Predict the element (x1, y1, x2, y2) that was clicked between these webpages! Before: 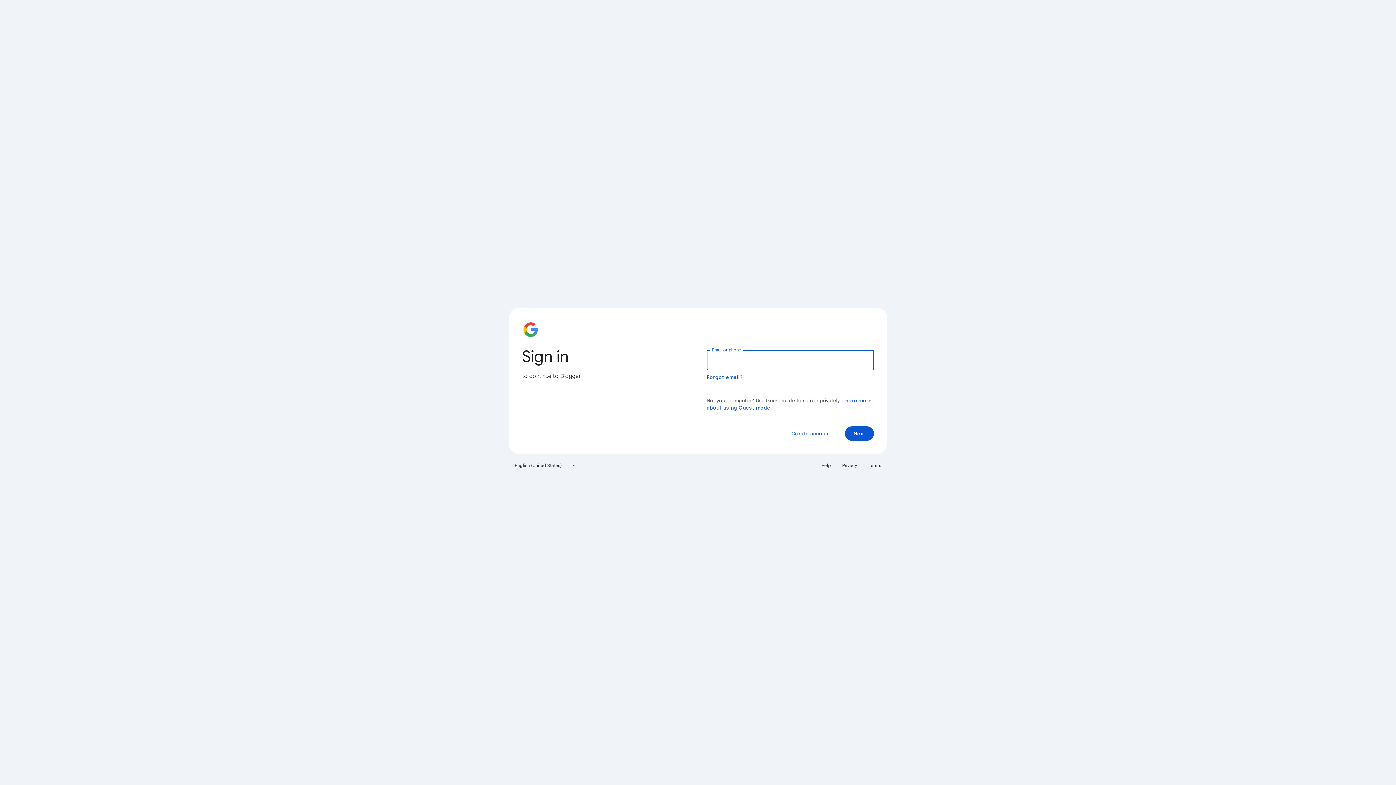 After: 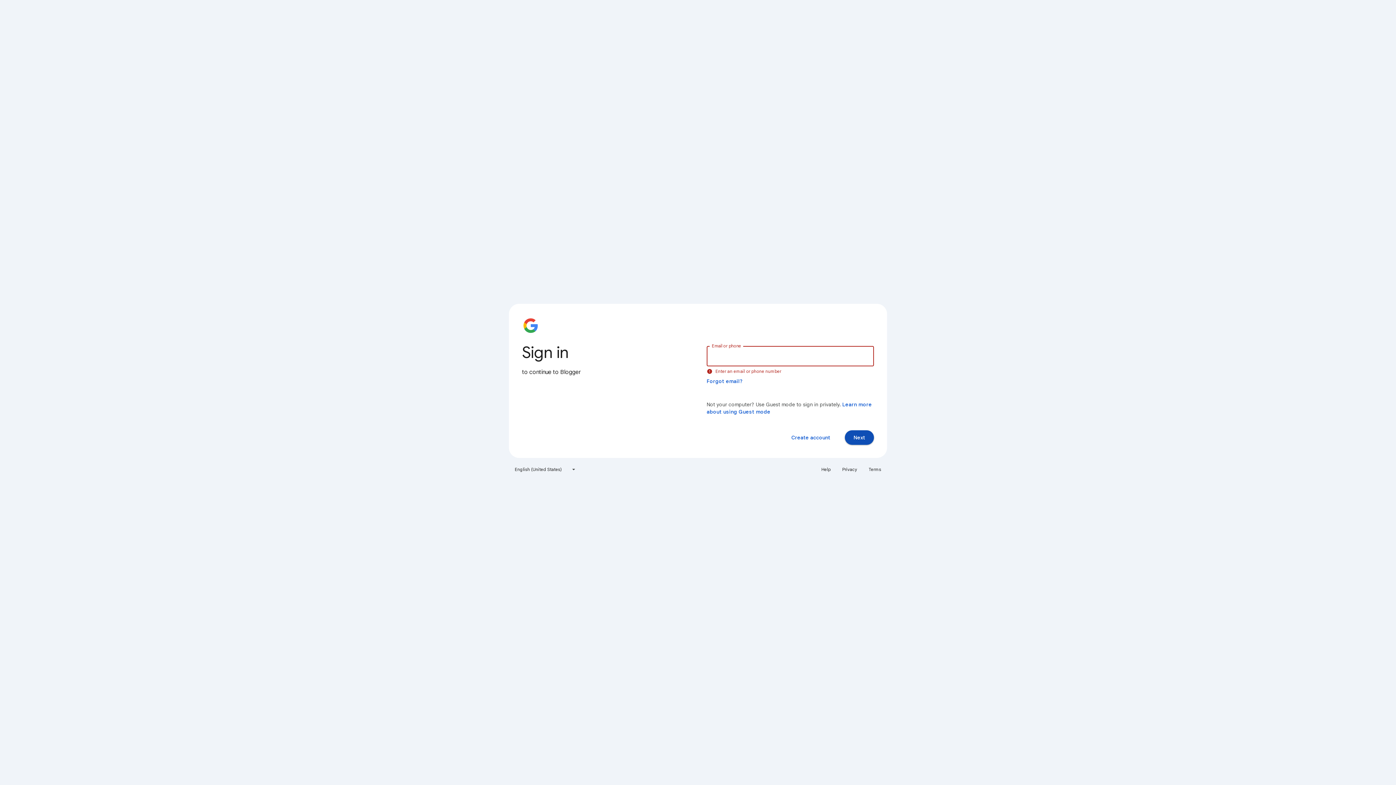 Action: bbox: (845, 426, 874, 441) label: Next